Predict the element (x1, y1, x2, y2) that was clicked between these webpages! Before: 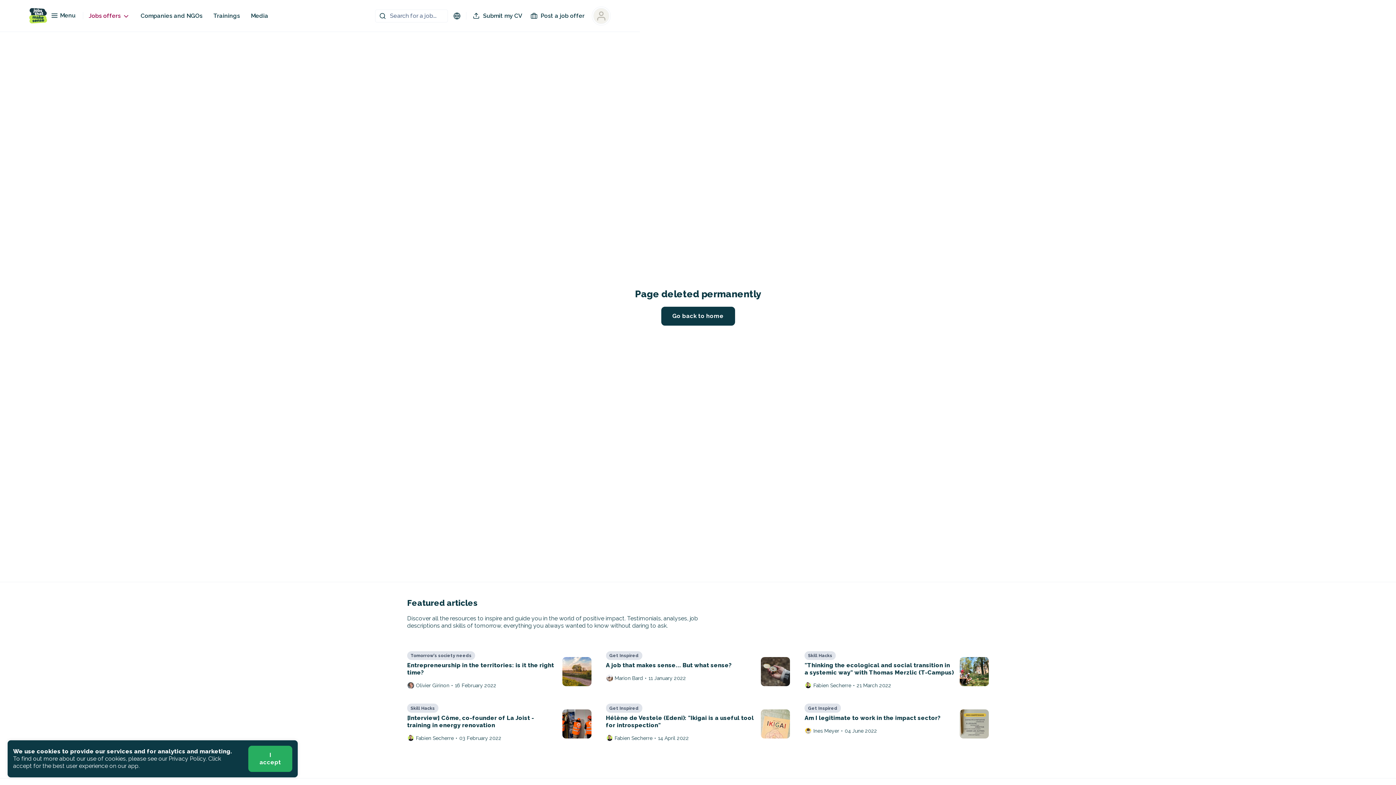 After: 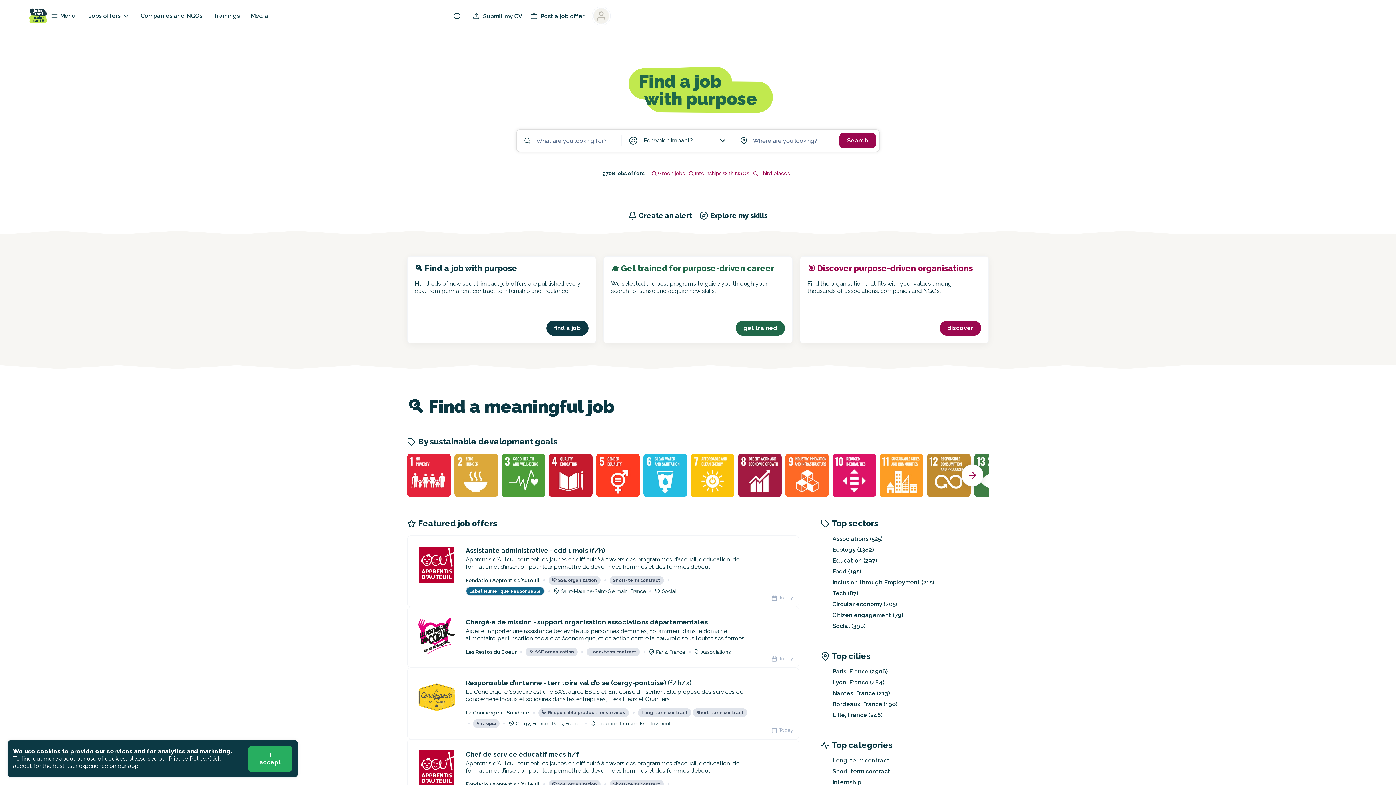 Action: bbox: (661, 312, 735, 319) label: Go back to home